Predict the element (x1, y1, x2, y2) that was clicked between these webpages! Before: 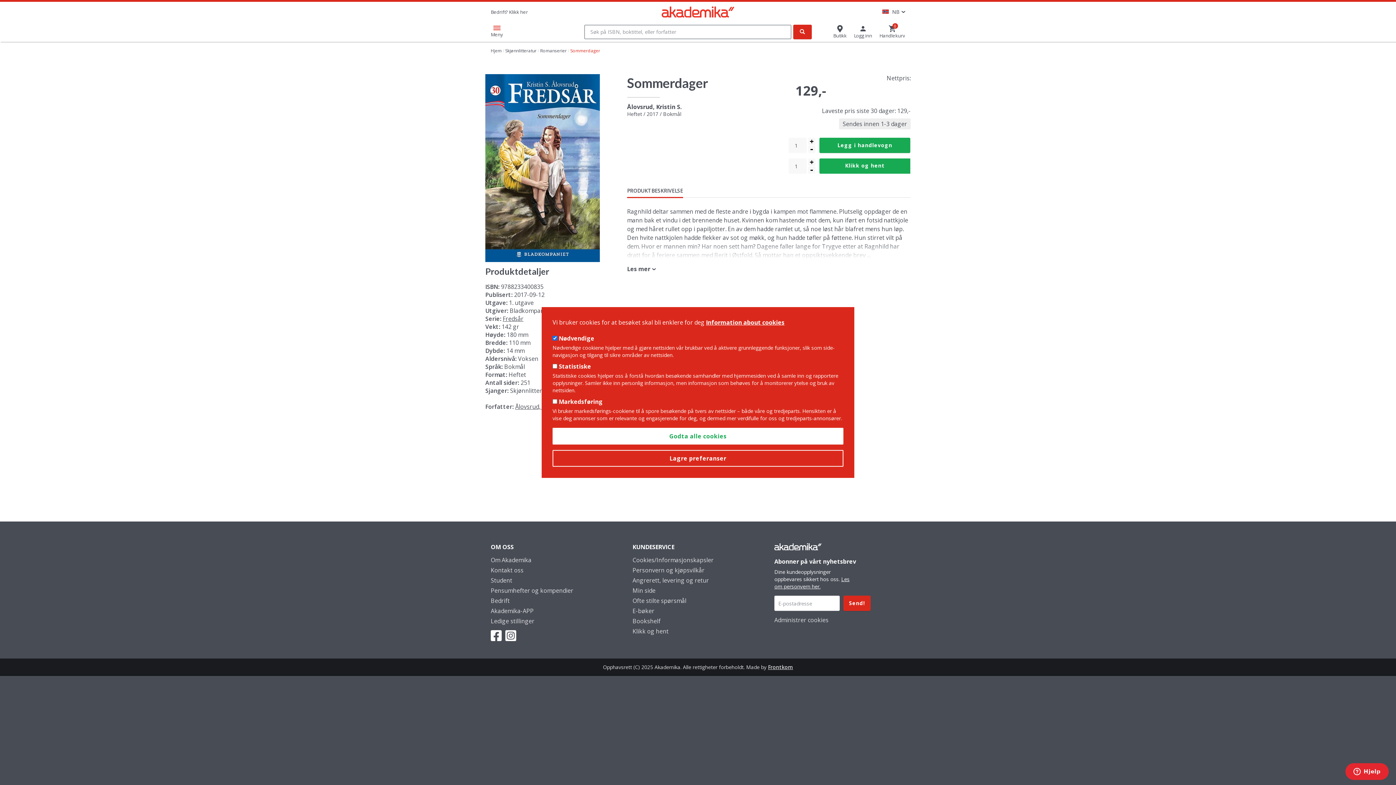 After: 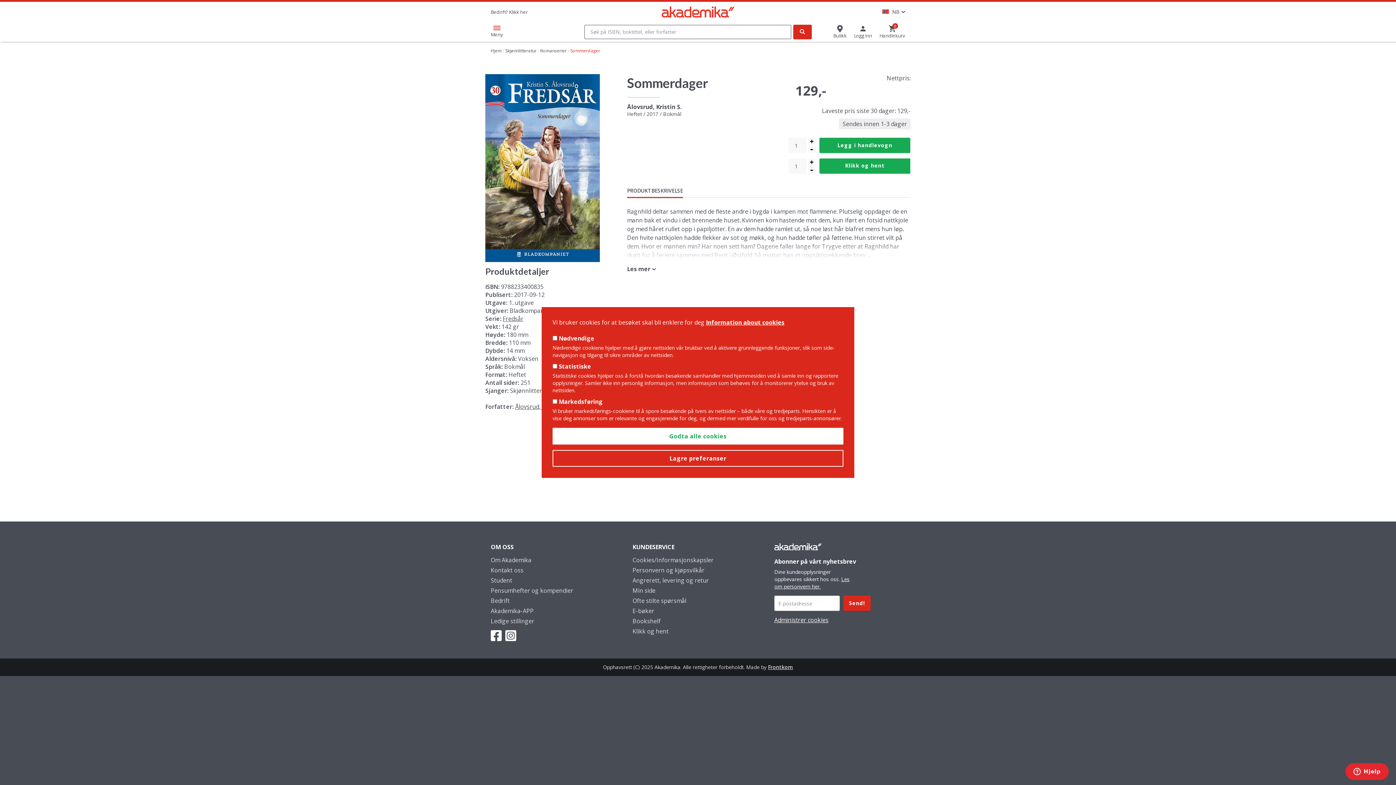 Action: bbox: (774, 616, 905, 624) label: Administrer cookies